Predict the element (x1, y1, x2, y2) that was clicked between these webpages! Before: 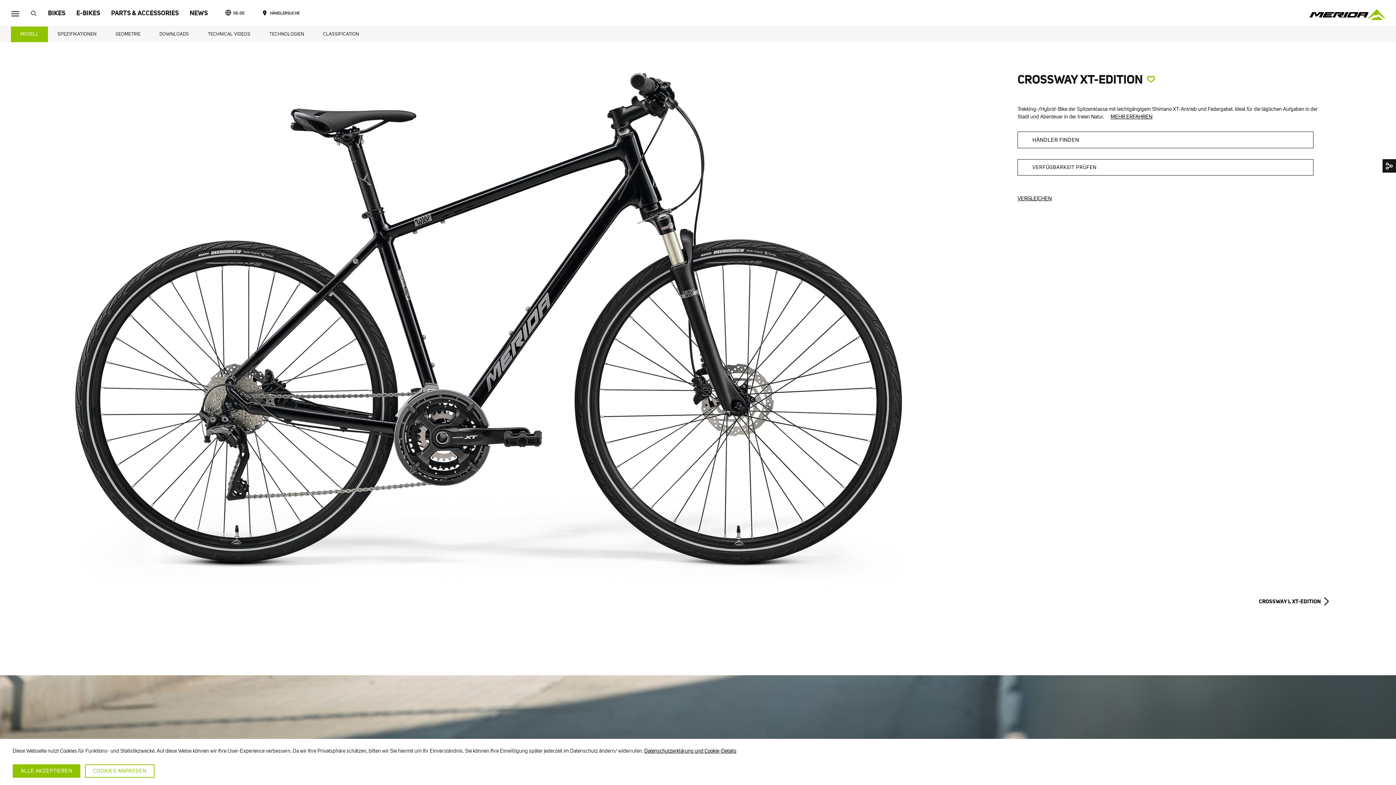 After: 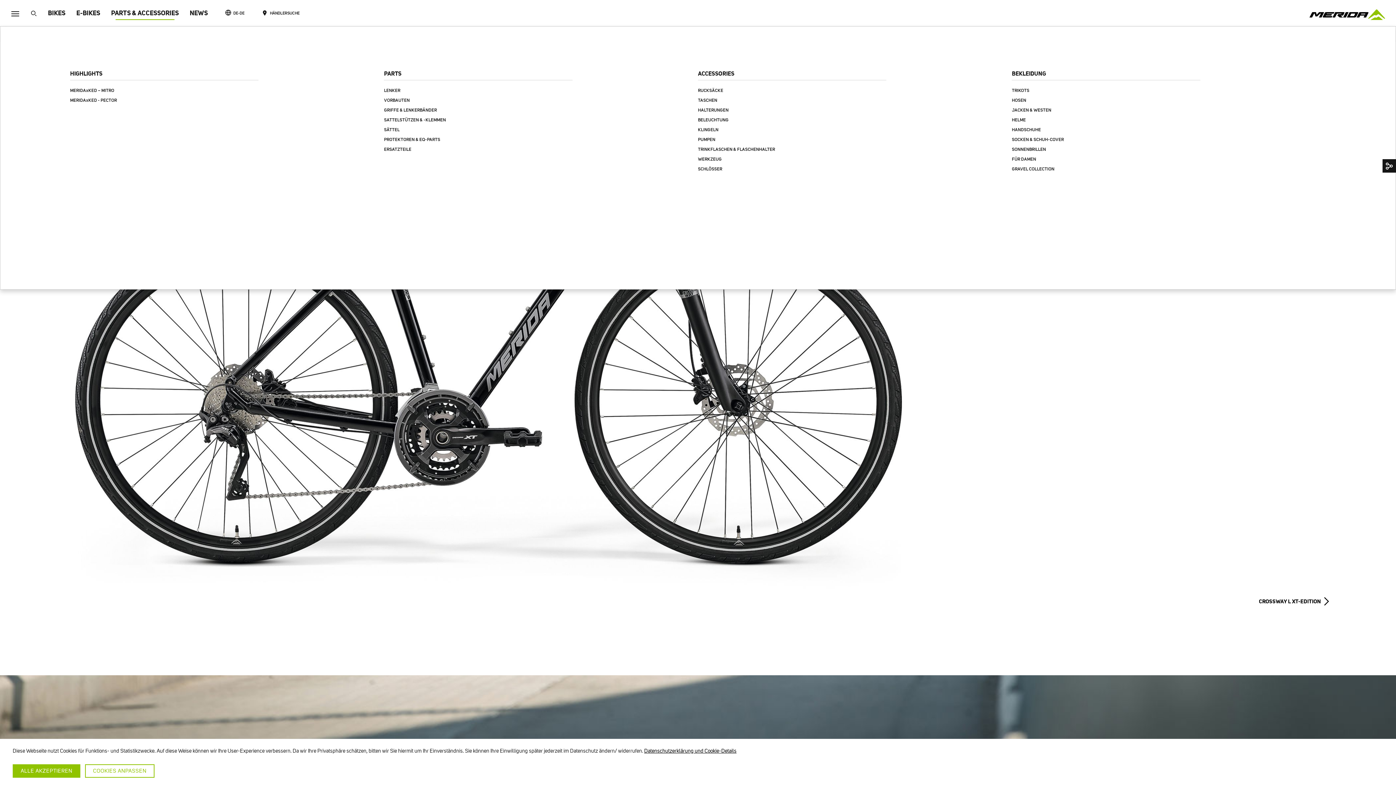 Action: bbox: (105, 0, 184, 26) label: PARTS & ACCESSORIES